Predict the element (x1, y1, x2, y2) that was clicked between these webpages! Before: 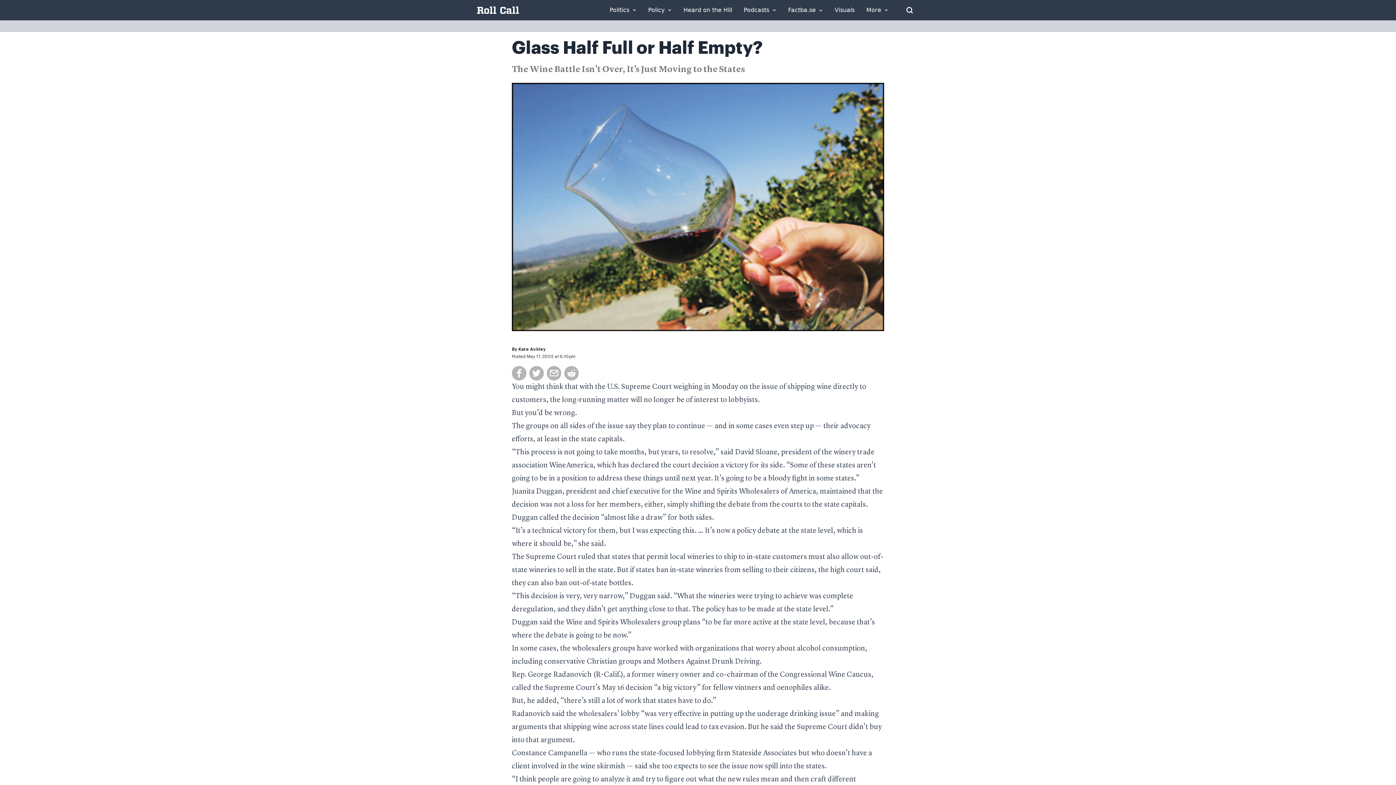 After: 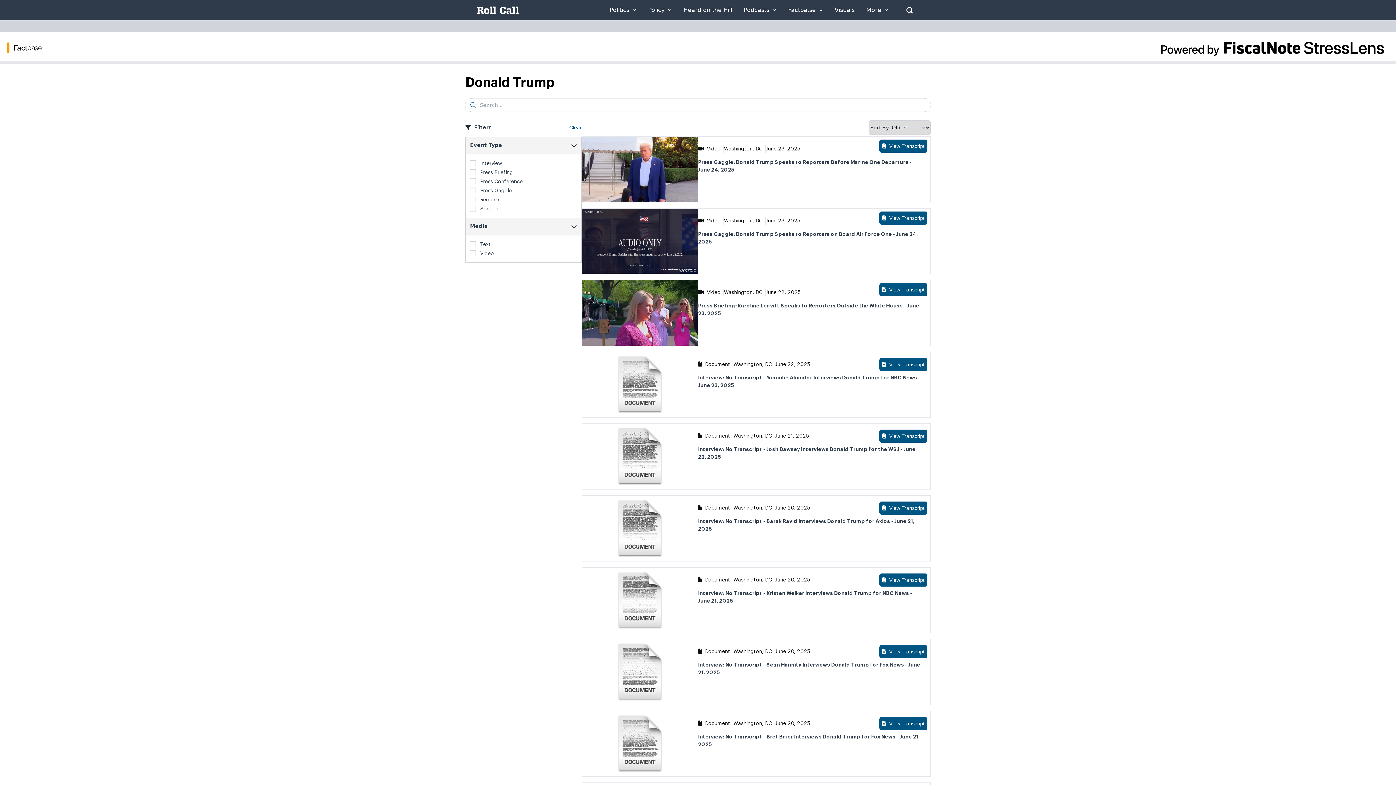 Action: bbox: (788, 7, 823, 13) label: Factba.se